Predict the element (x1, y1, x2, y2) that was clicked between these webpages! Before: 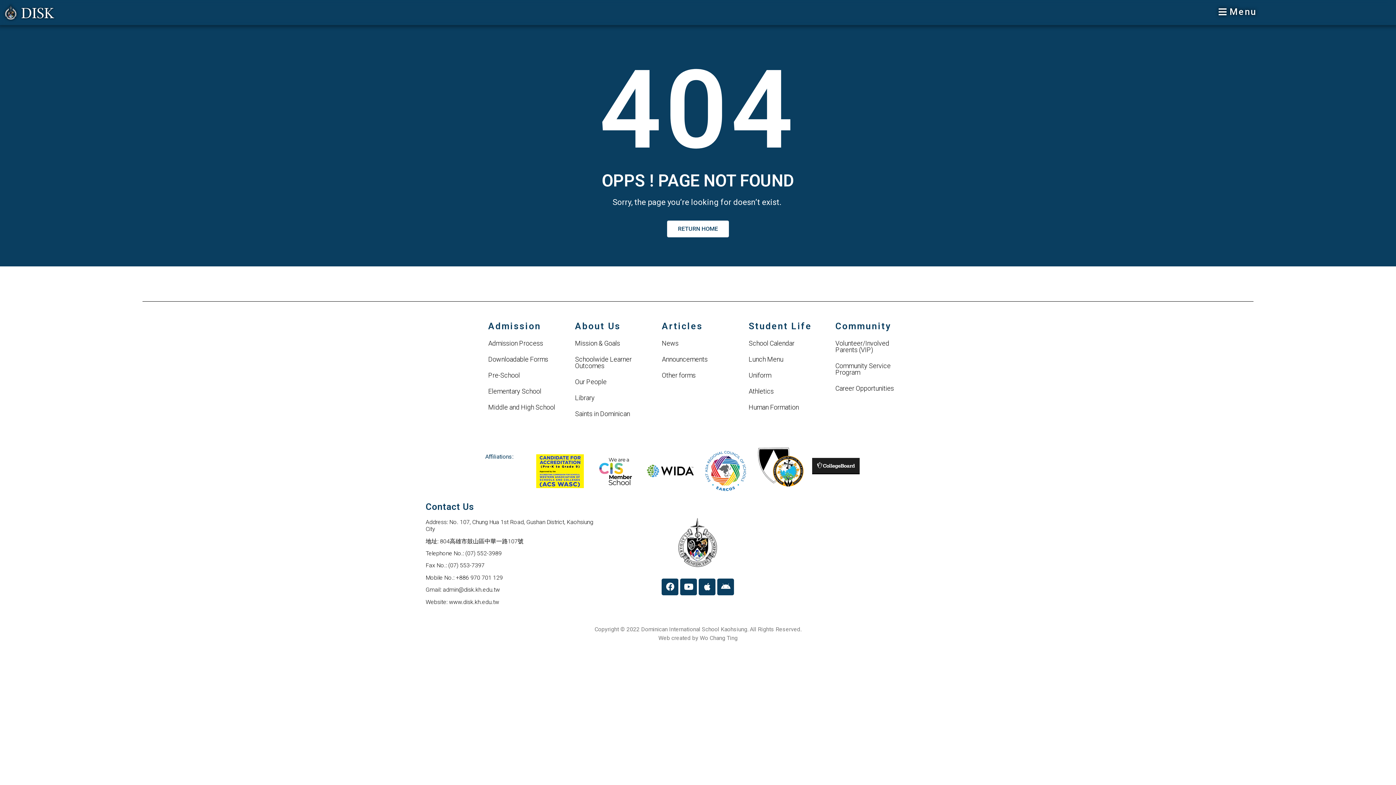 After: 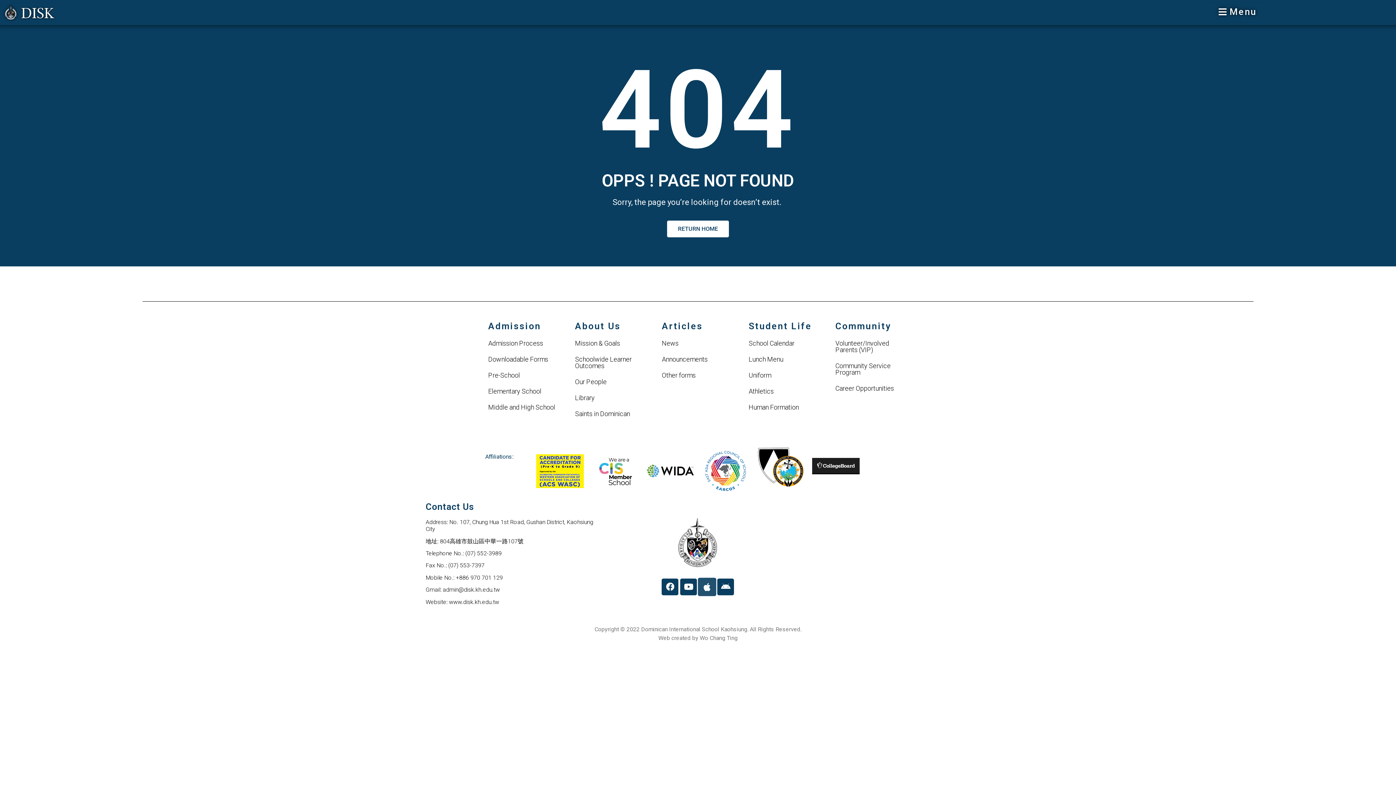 Action: bbox: (699, 578, 715, 595) label: Apple